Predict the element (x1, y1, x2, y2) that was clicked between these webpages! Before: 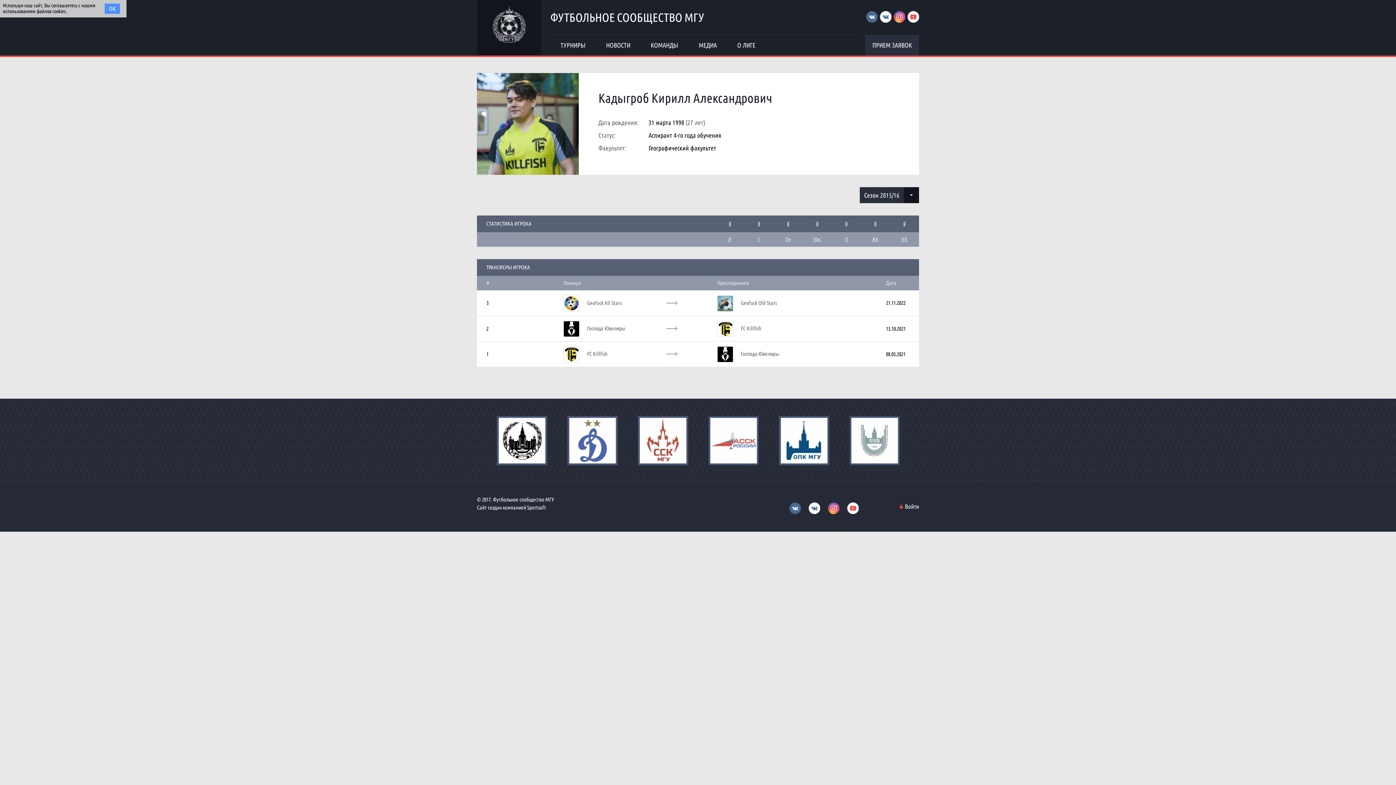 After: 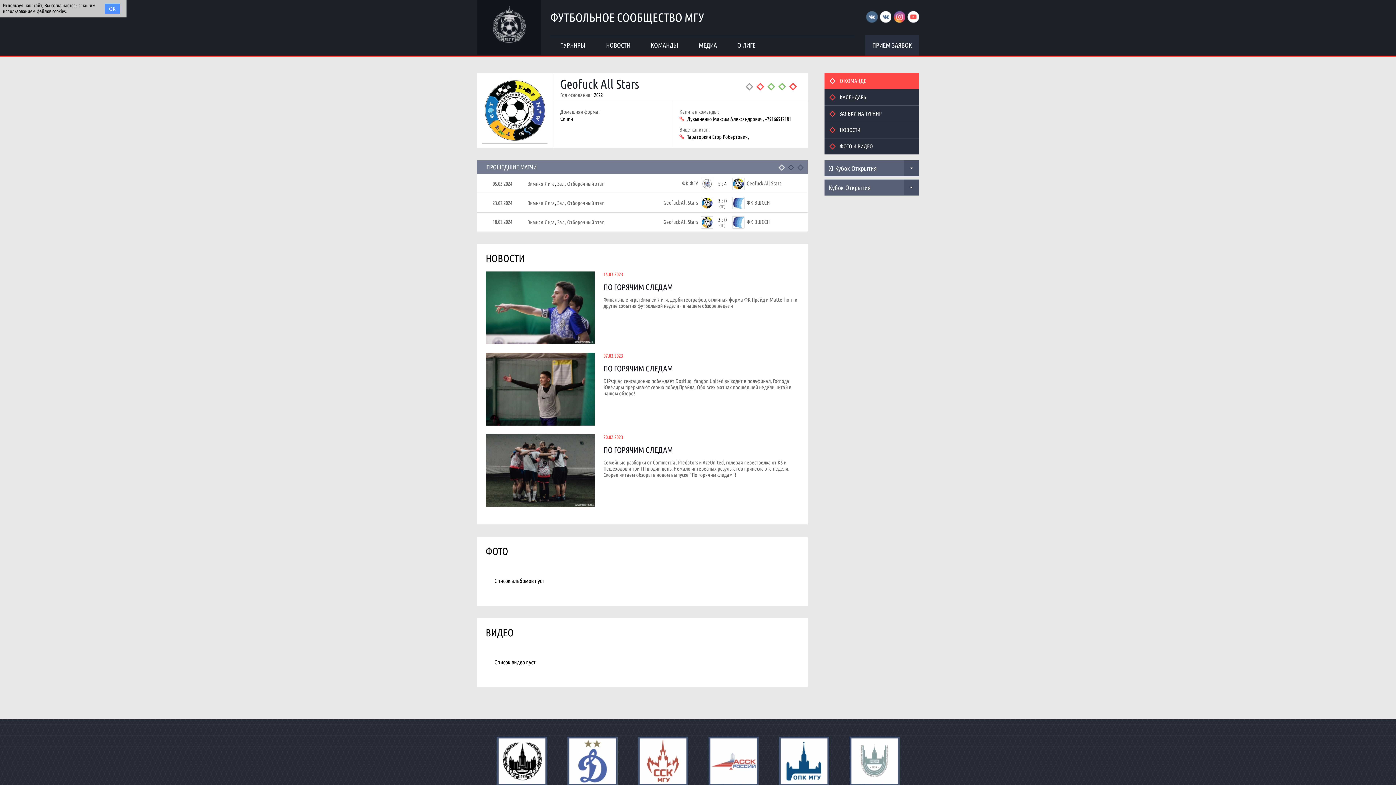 Action: bbox: (563, 295, 578, 310)